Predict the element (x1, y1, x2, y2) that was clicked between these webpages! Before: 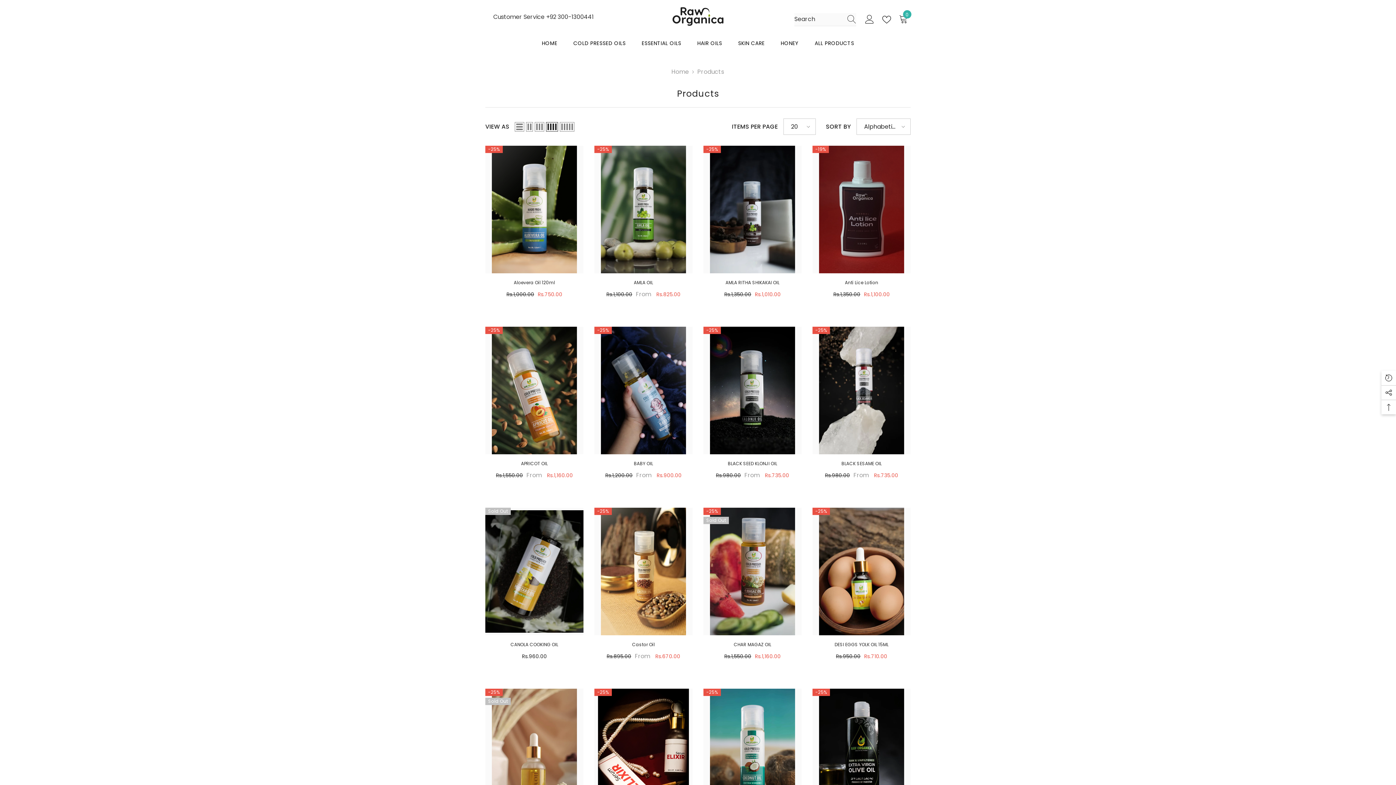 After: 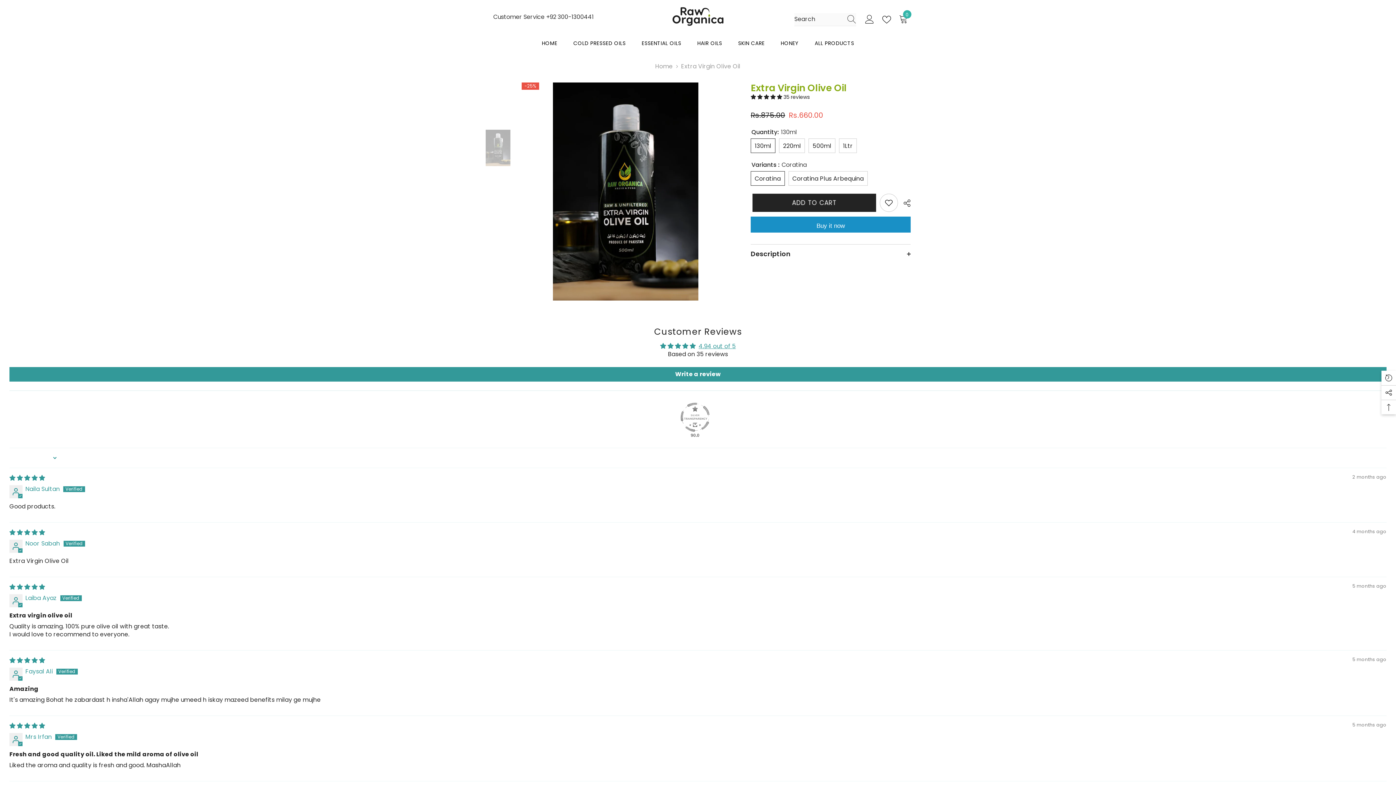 Action: bbox: (812, 689, 910, 816)